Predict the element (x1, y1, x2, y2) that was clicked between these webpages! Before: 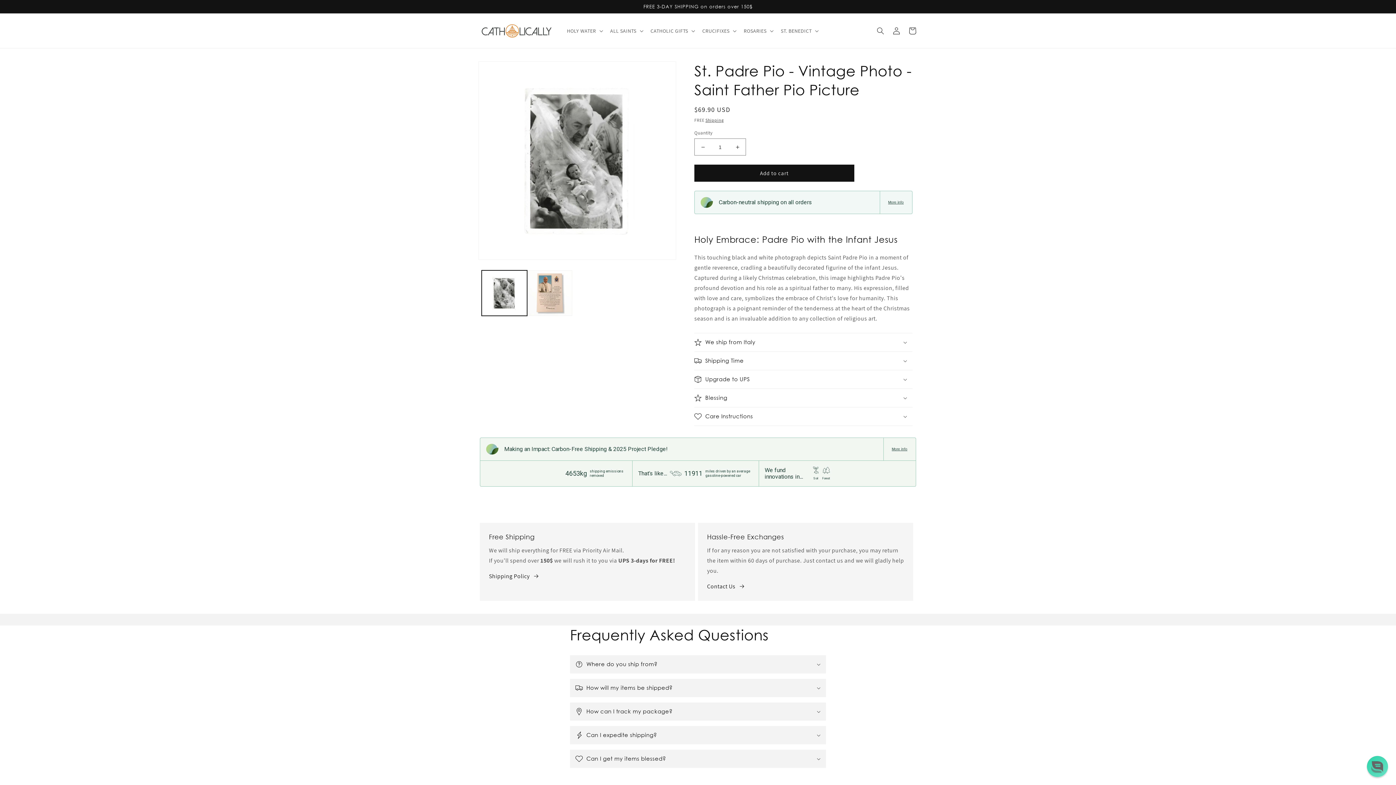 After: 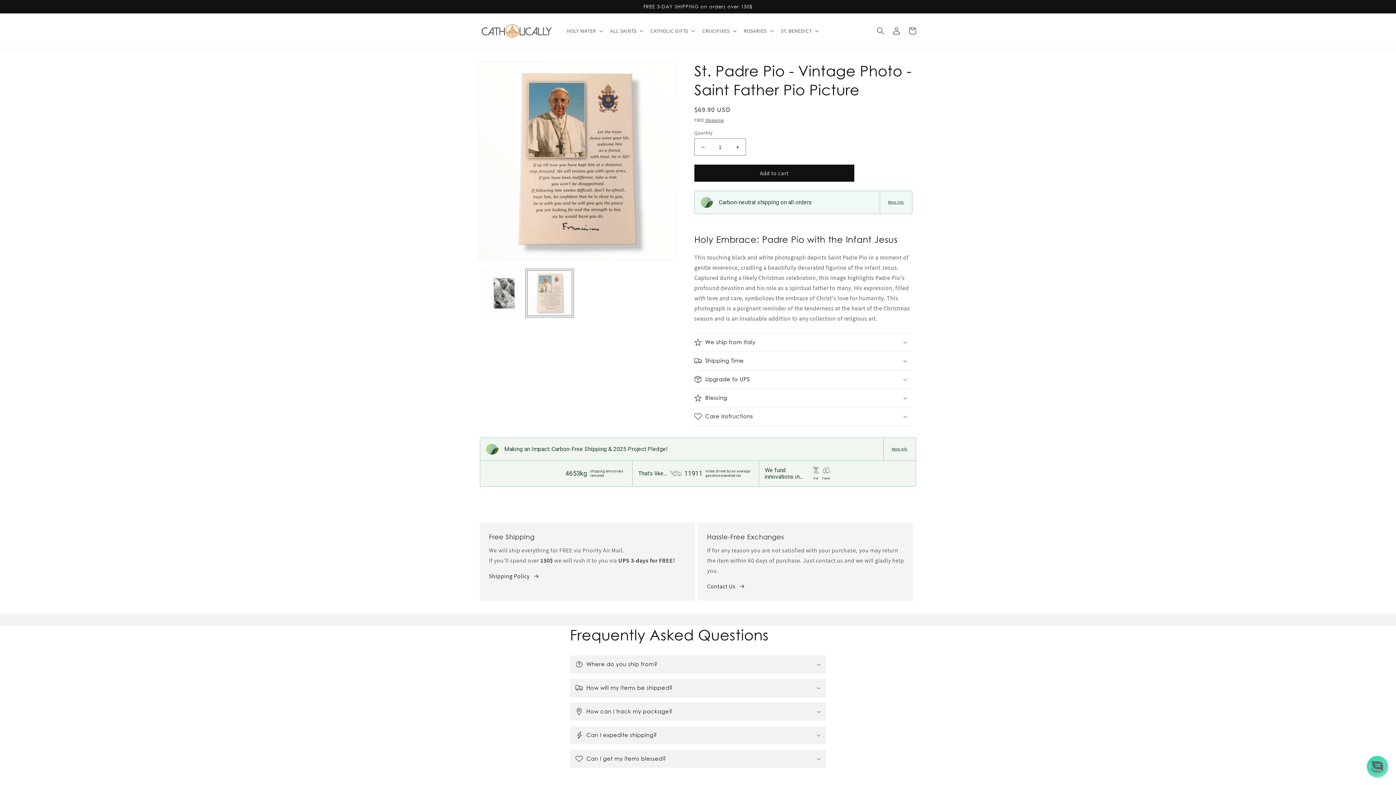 Action: bbox: (527, 270, 572, 315) label: Load image 2 in gallery view